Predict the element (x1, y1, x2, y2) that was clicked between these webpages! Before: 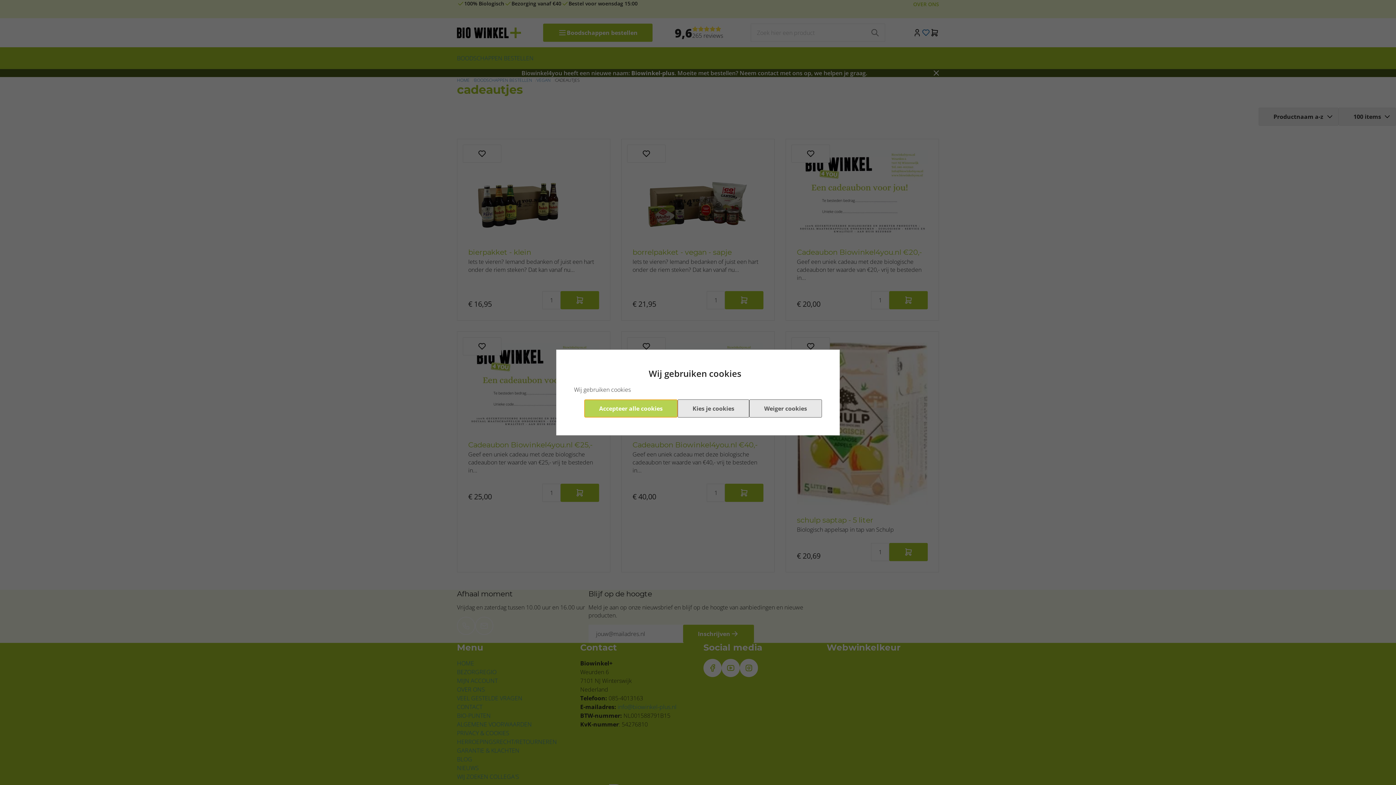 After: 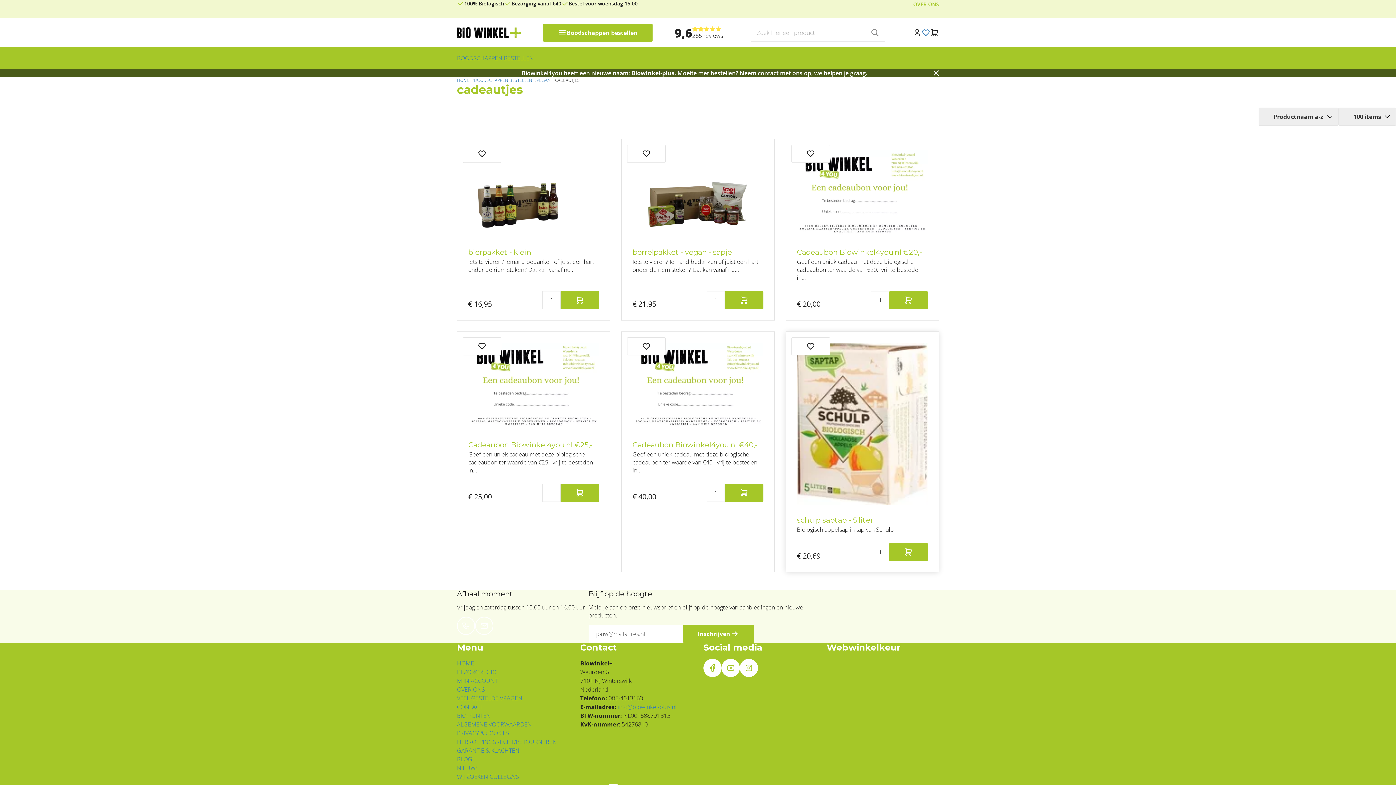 Action: label: Weiger cookies bbox: (749, 399, 822, 417)